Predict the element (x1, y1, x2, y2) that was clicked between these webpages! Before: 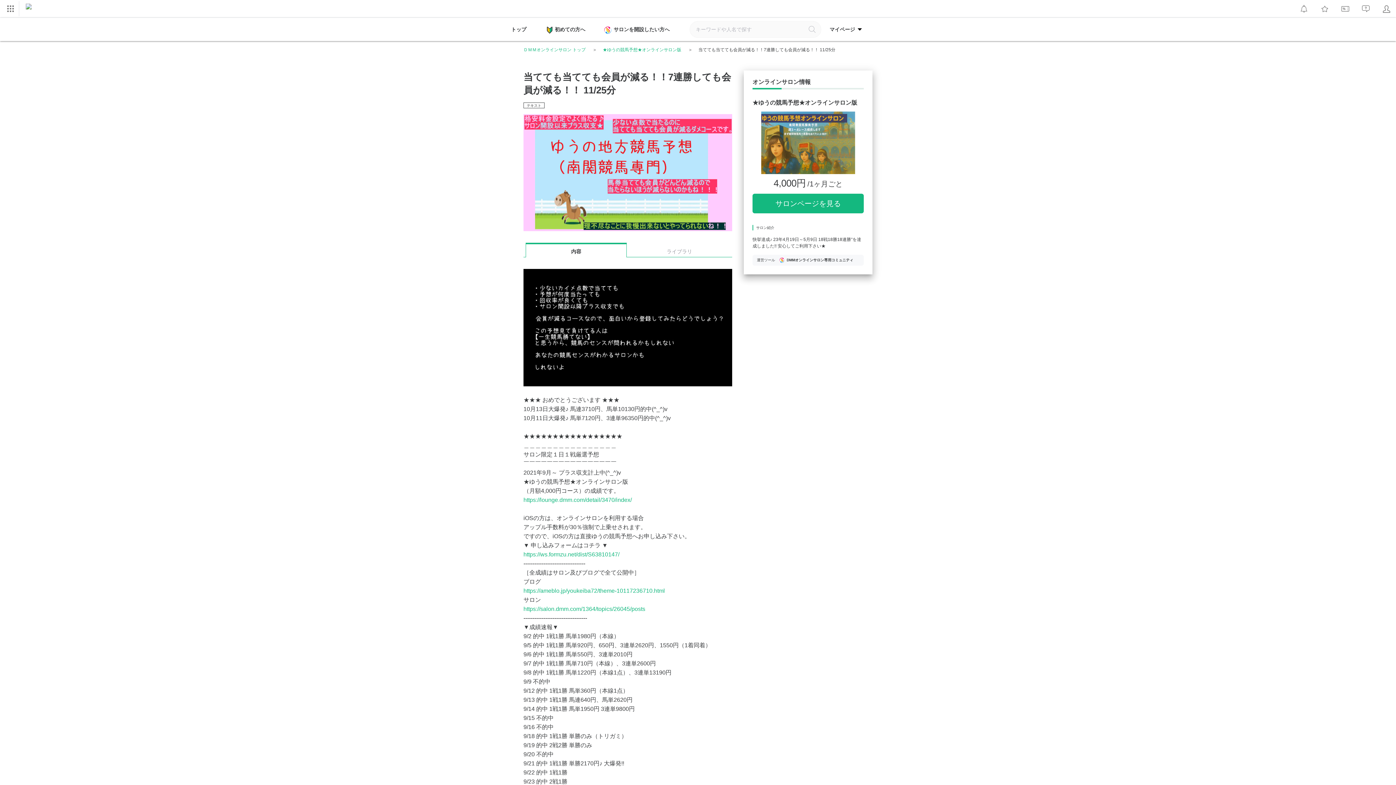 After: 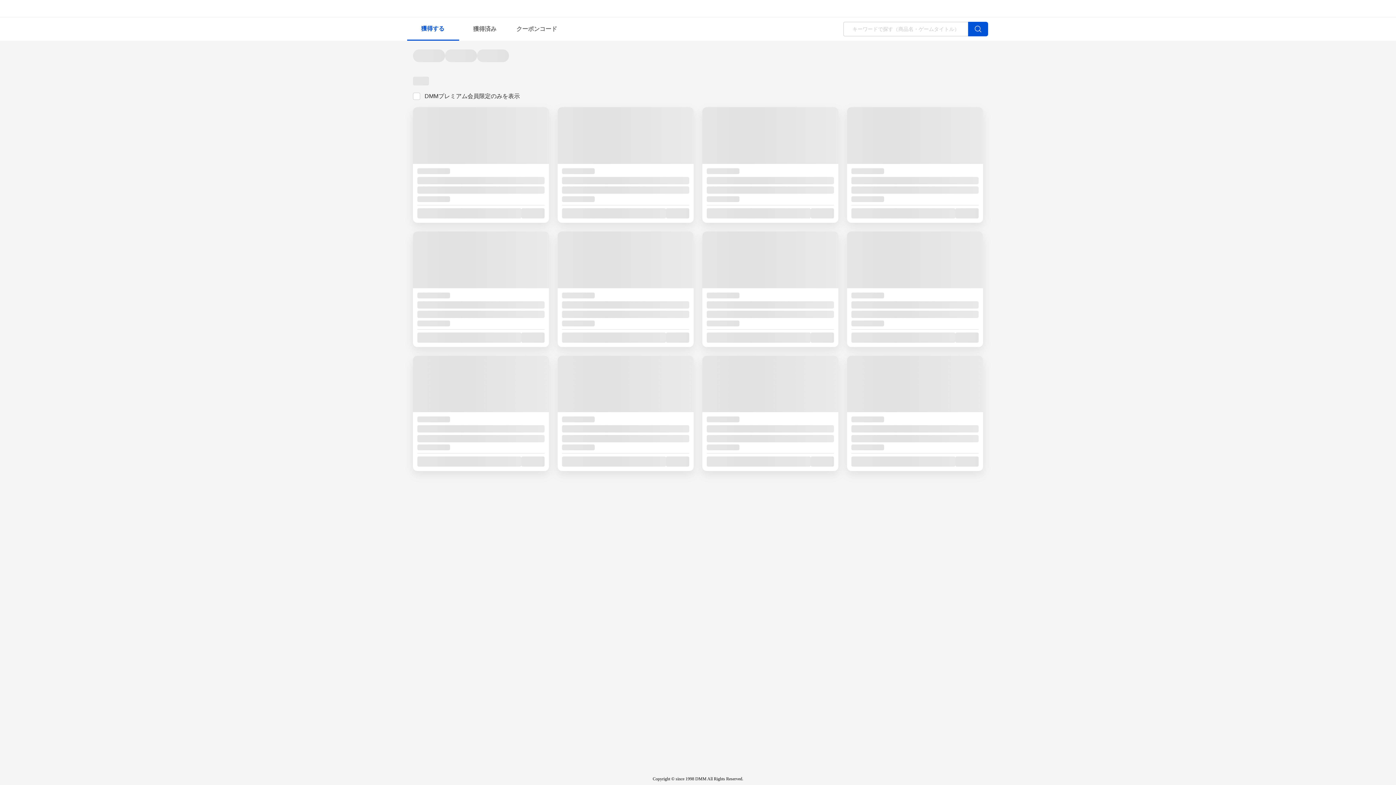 Action: bbox: (1336, 1, 1354, 16)